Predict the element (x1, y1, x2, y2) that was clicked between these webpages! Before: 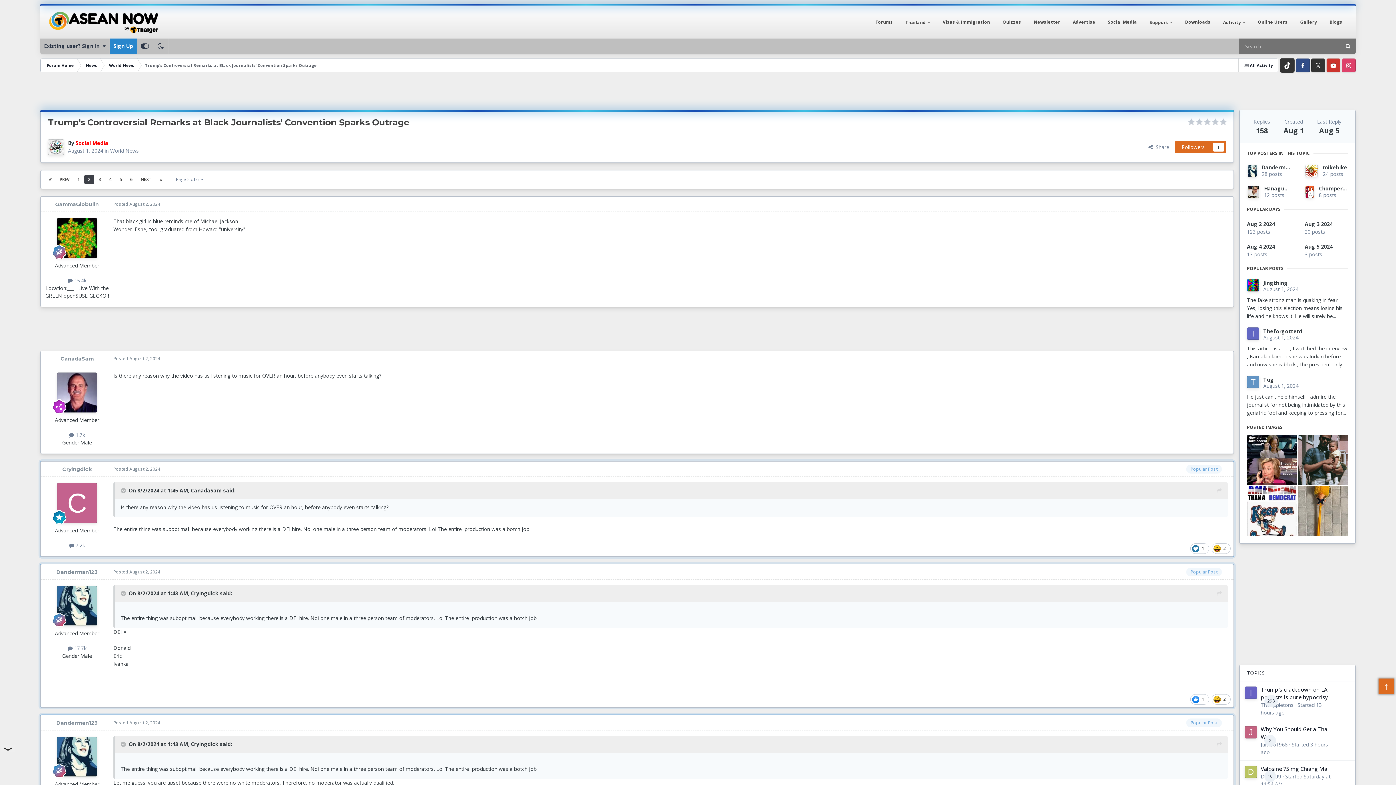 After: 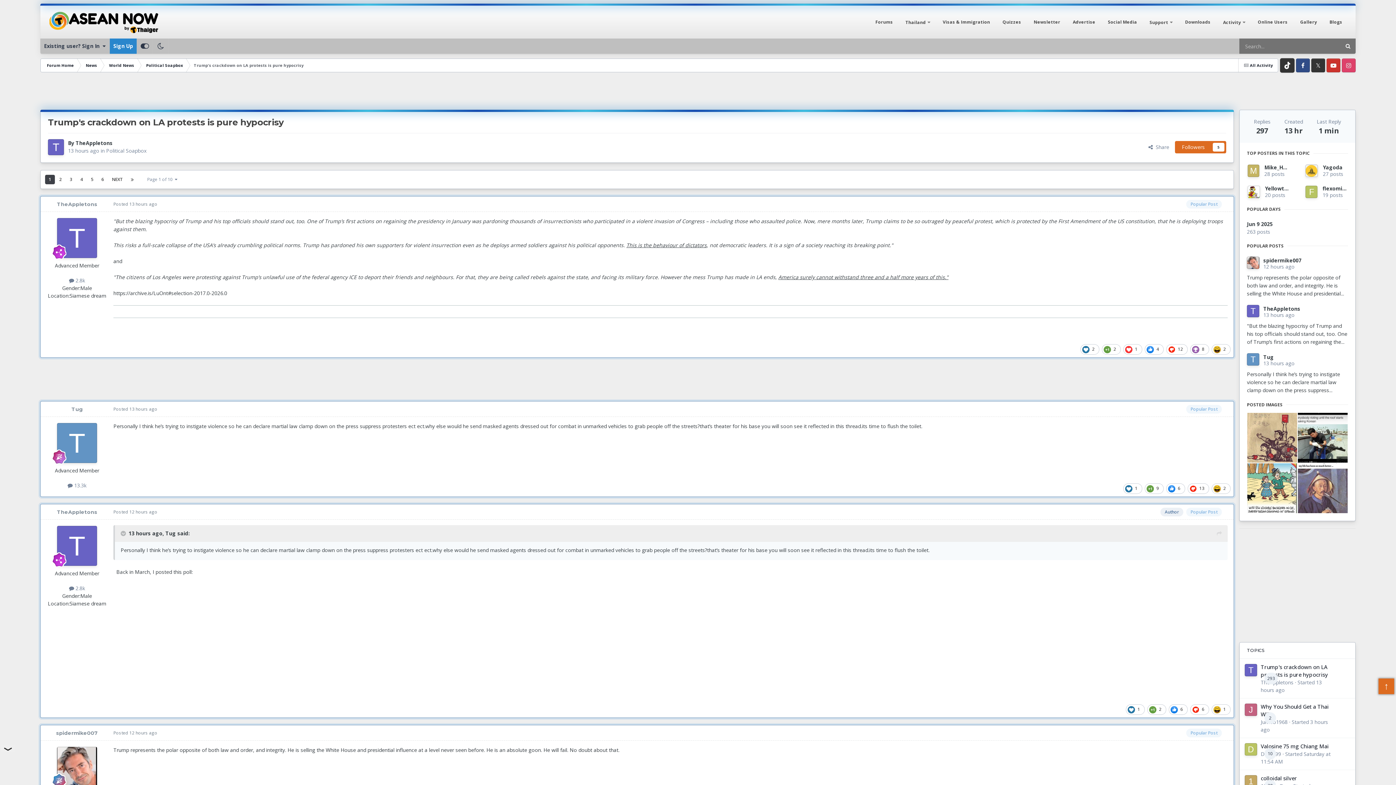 Action: label: Trump's crackdown on LA protests is pure hypocrisy bbox: (1261, 734, 1328, 748)